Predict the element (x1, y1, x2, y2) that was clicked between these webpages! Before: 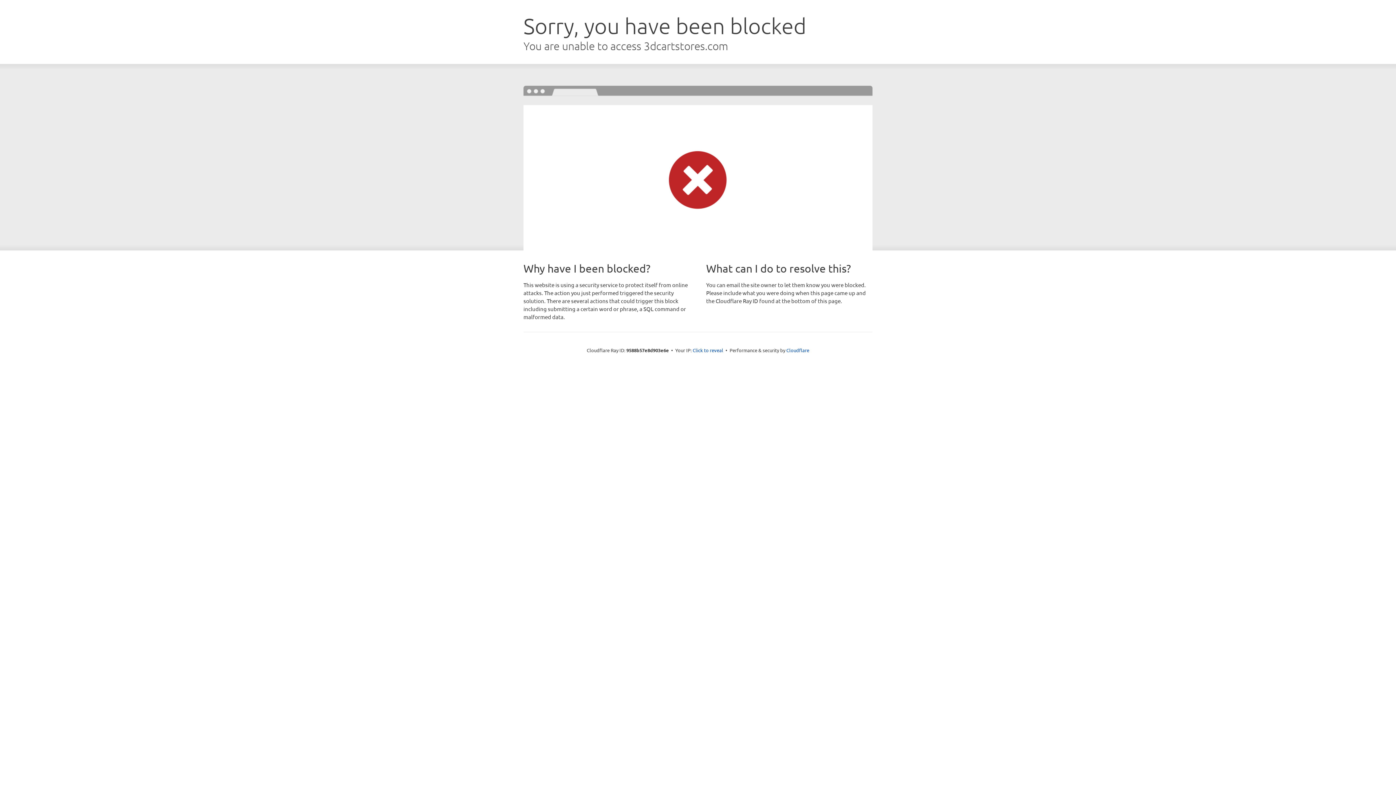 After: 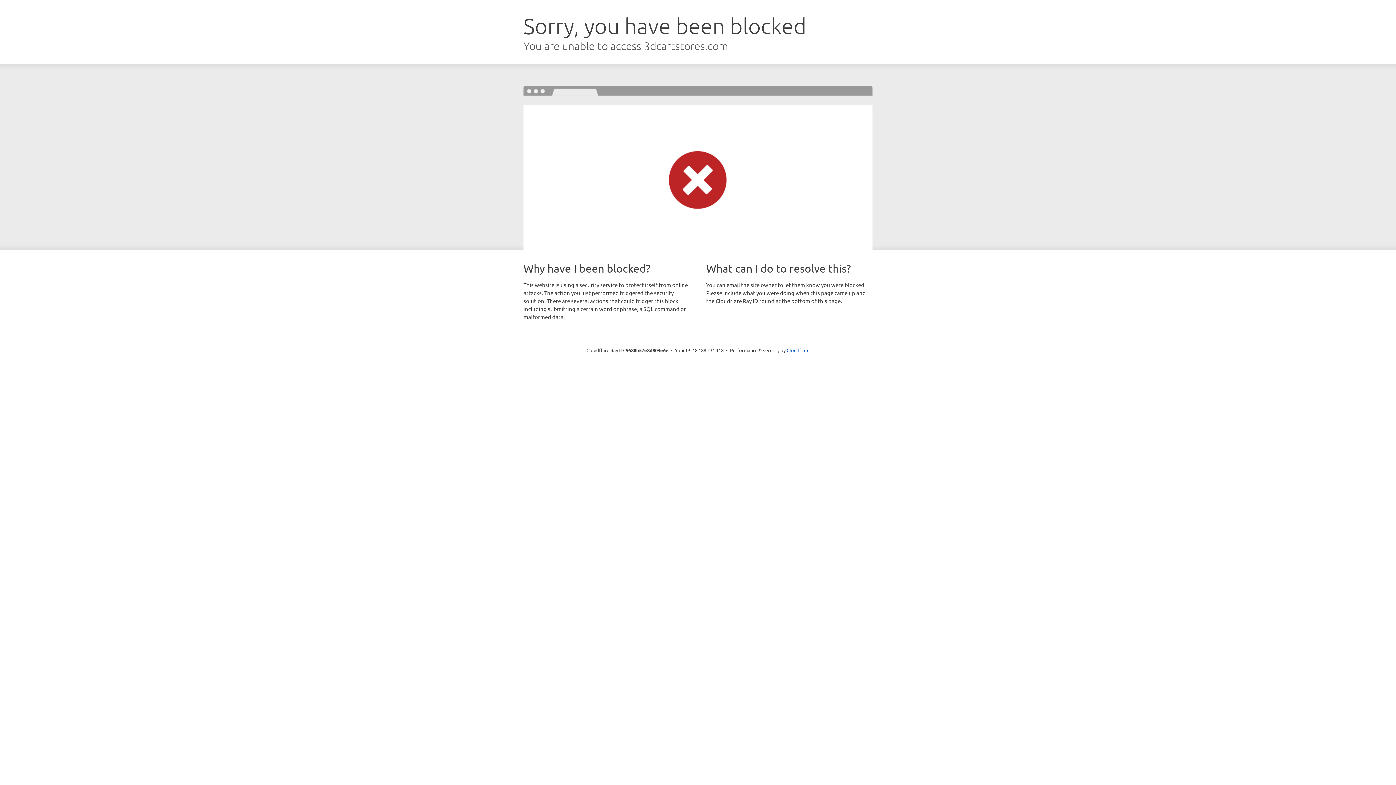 Action: label: Click to reveal bbox: (692, 346, 723, 353)